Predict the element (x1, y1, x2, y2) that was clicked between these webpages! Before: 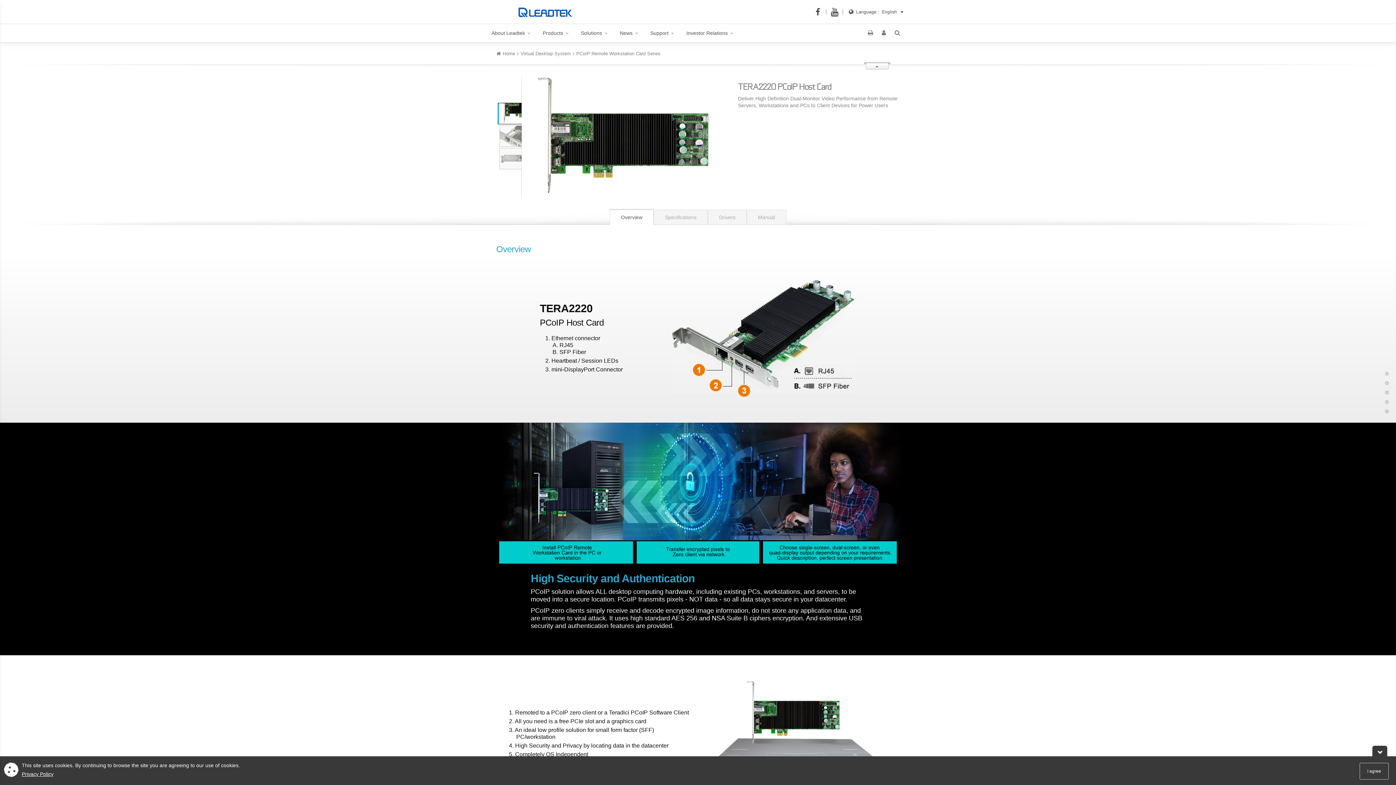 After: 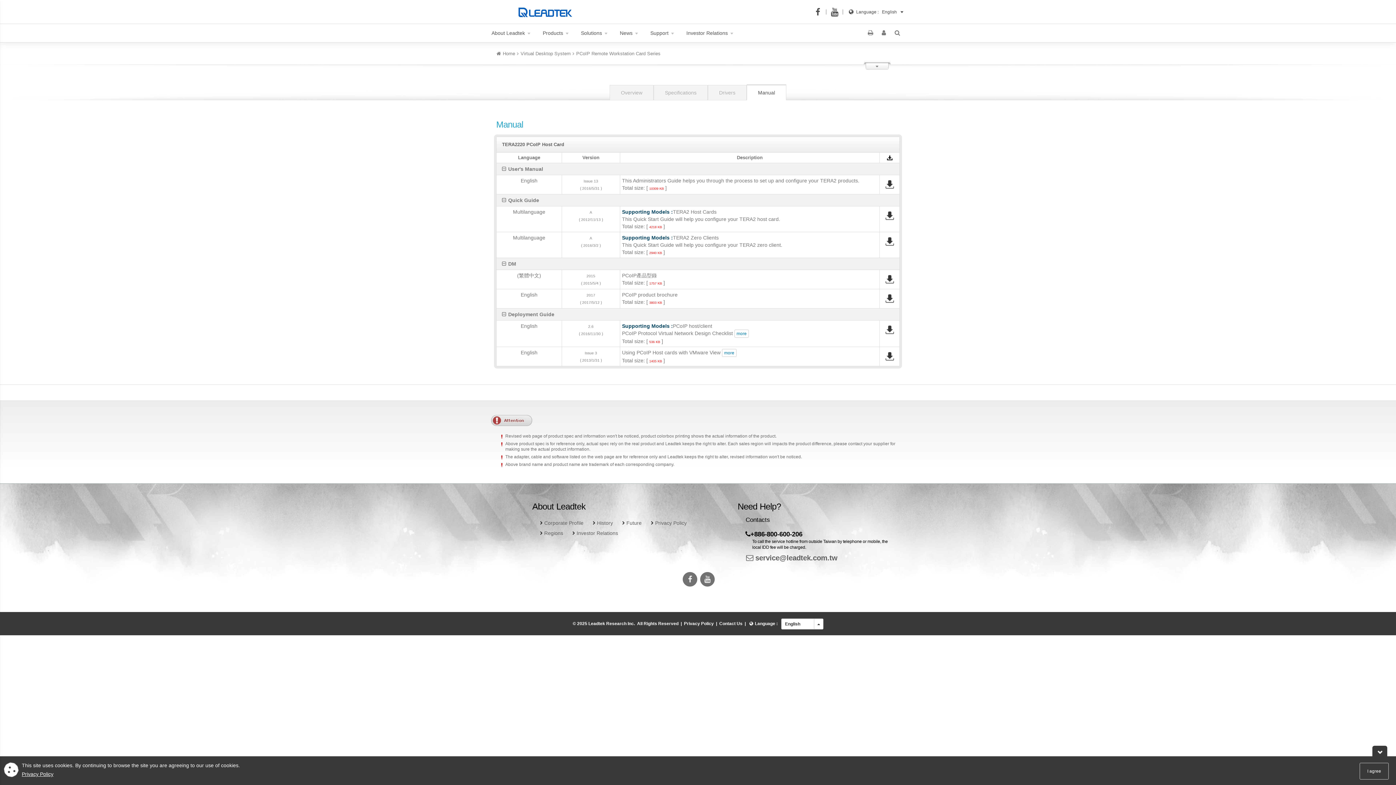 Action: label: Manual bbox: (746, 209, 786, 225)